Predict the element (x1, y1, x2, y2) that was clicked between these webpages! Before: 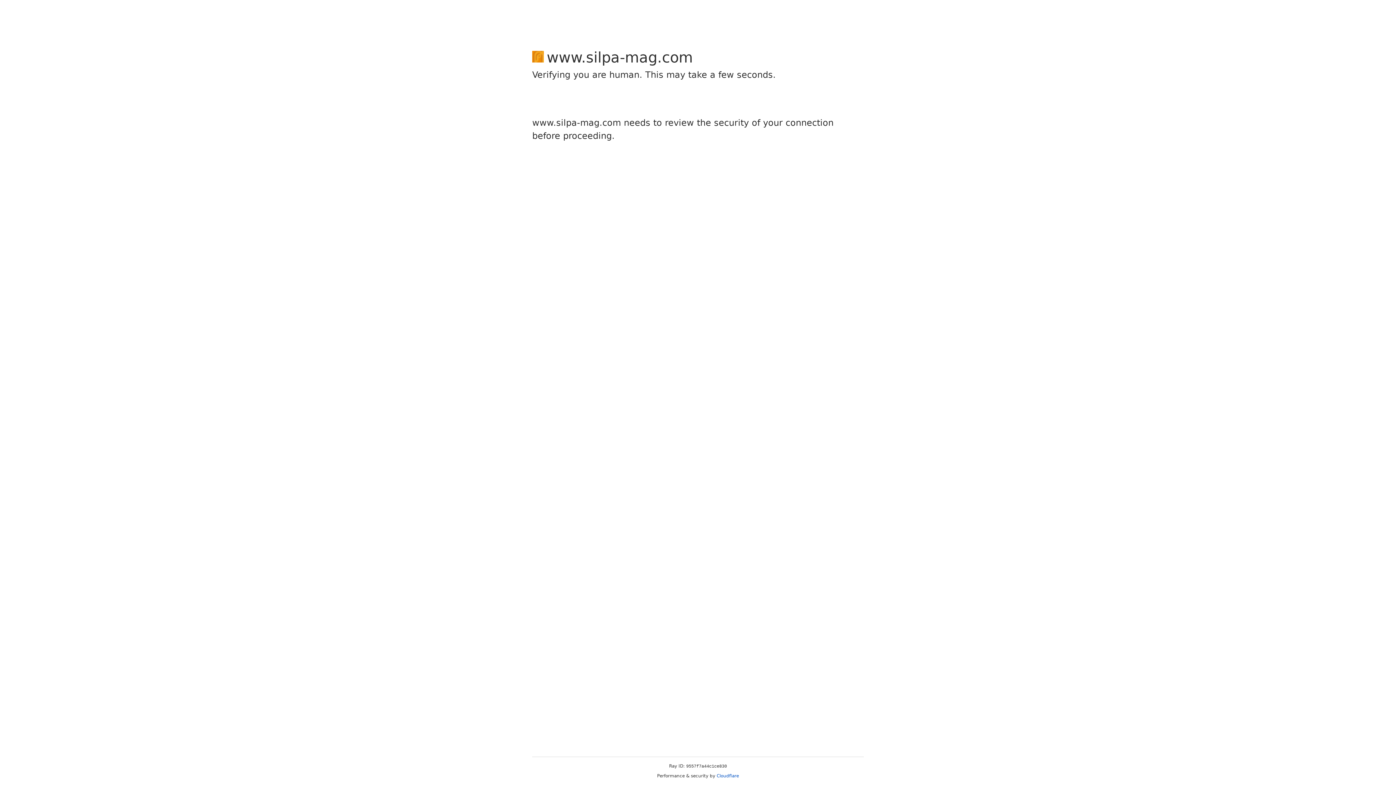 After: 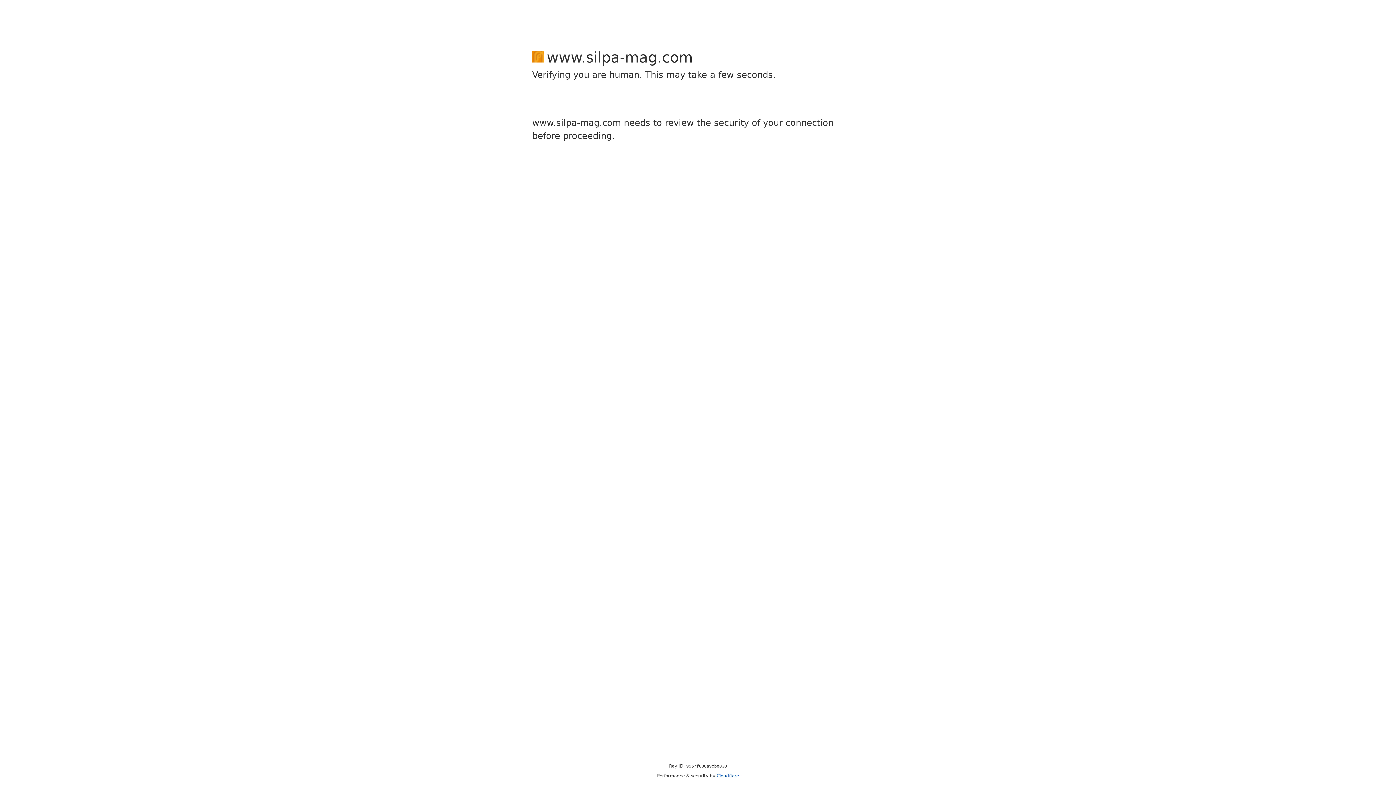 Action: bbox: (716, 773, 739, 778) label: Cloudflare